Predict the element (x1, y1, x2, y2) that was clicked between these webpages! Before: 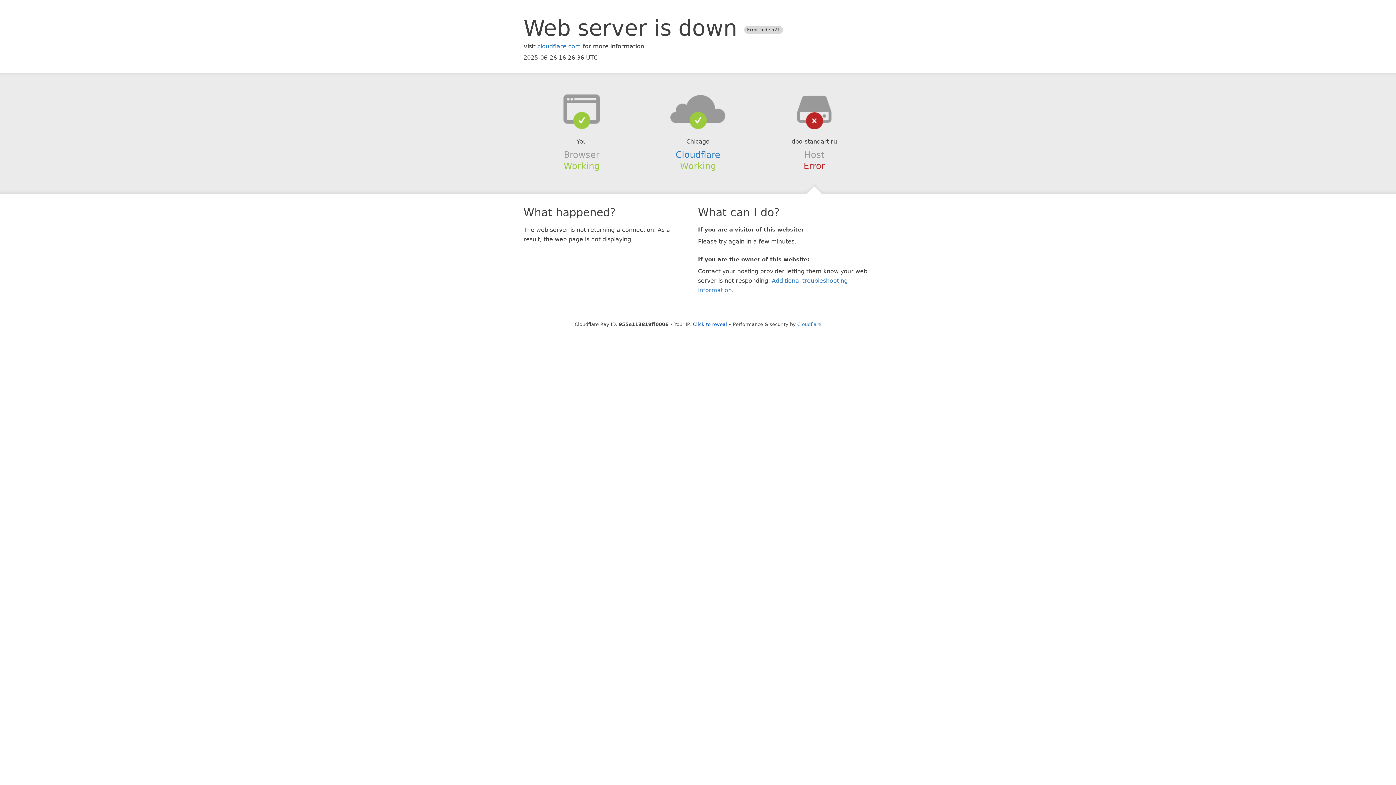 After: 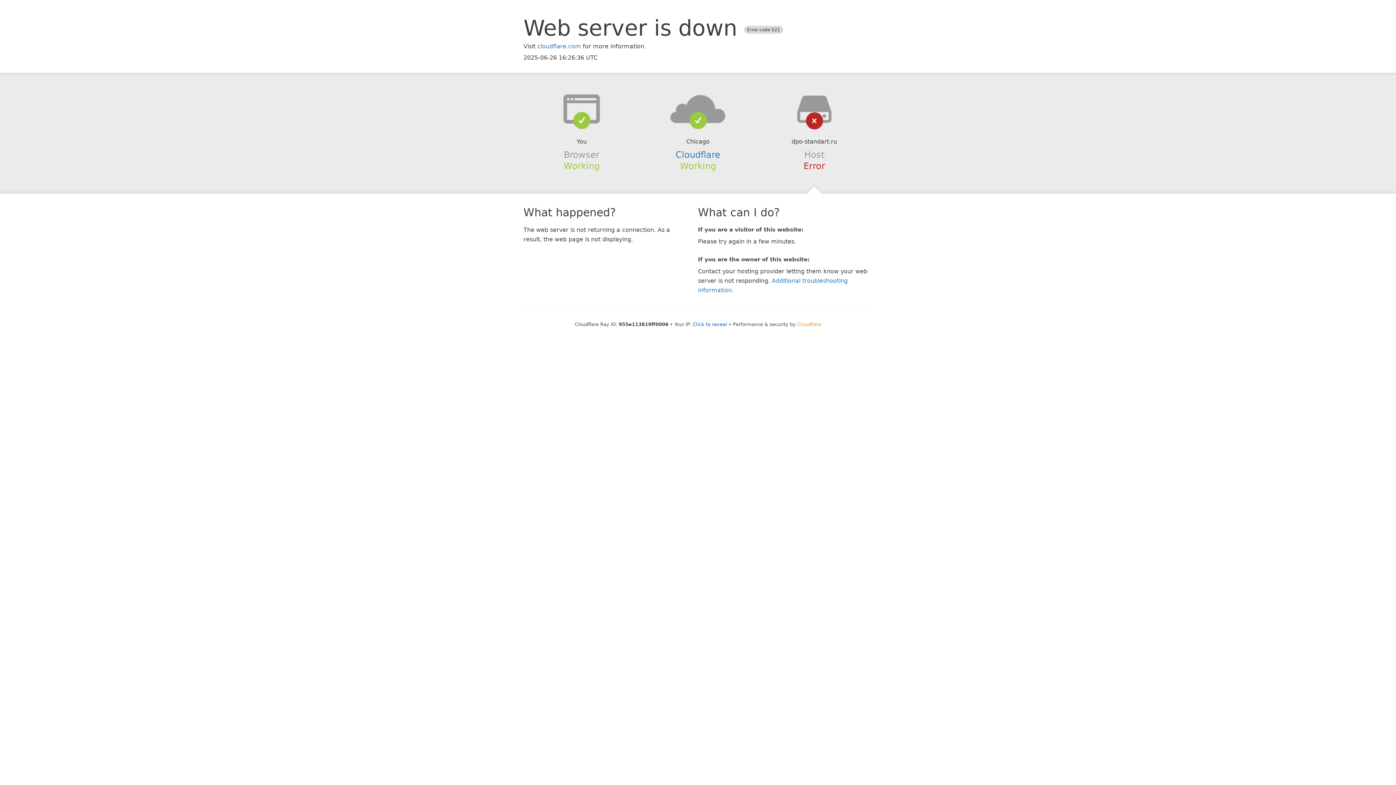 Action: bbox: (797, 321, 821, 327) label: Cloudflare